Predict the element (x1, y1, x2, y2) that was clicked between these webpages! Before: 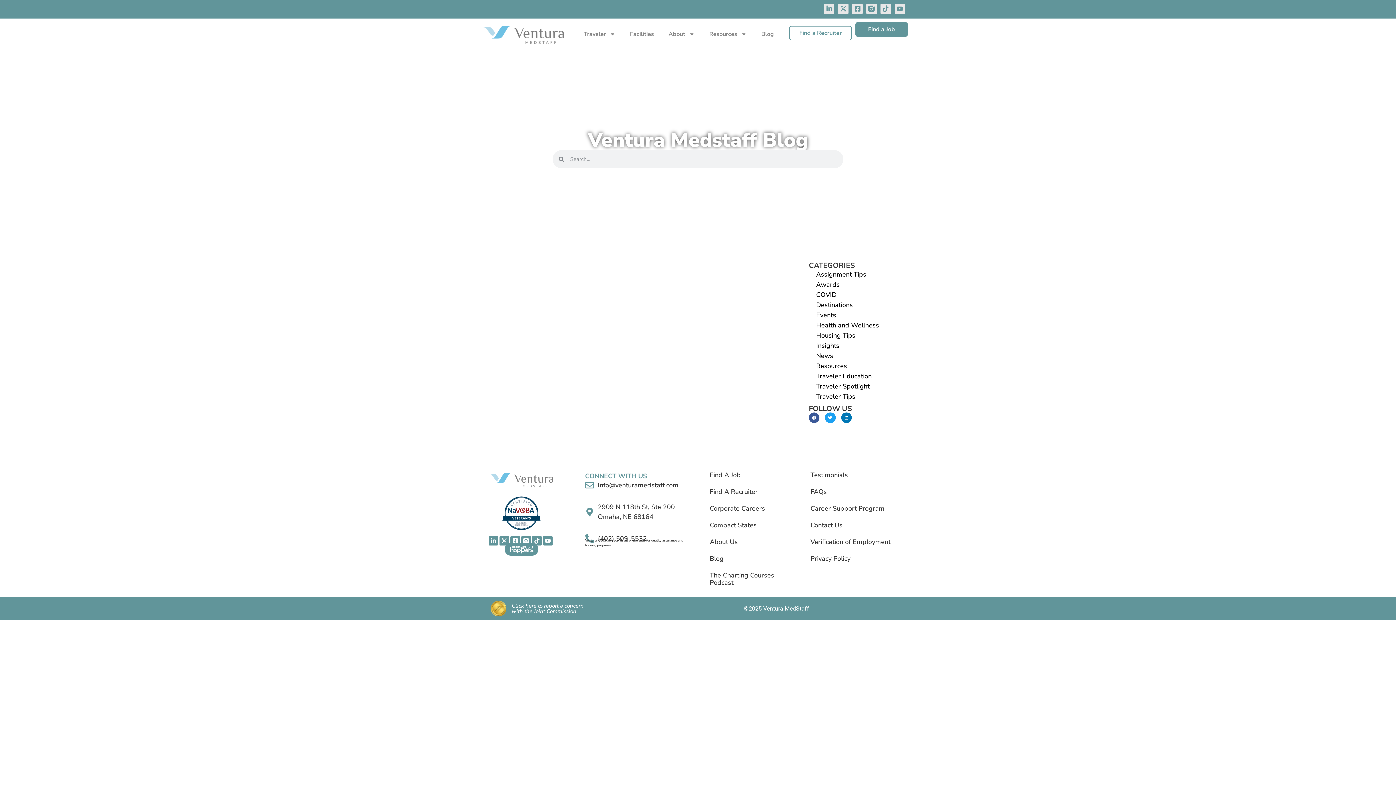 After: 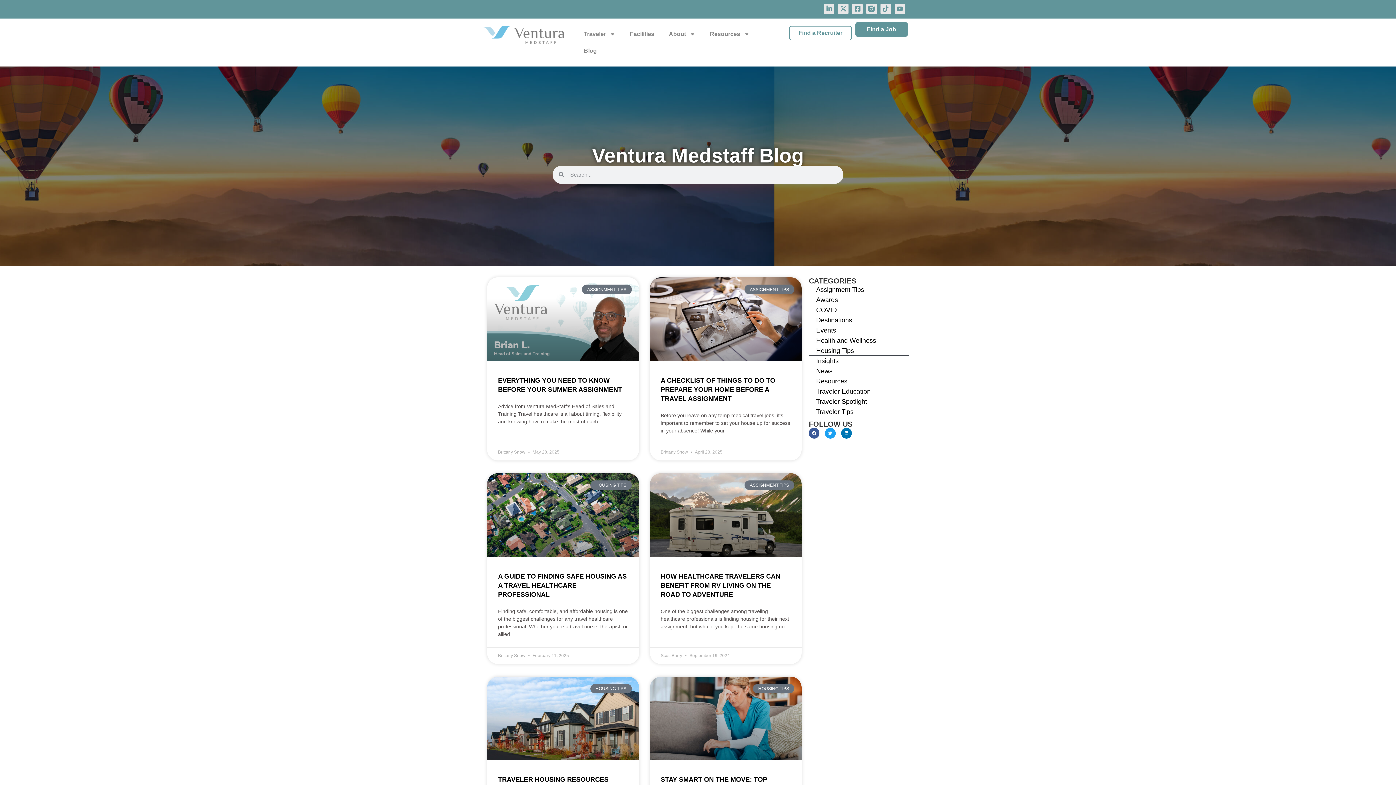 Action: label: Housing Tips bbox: (809, 330, 909, 340)